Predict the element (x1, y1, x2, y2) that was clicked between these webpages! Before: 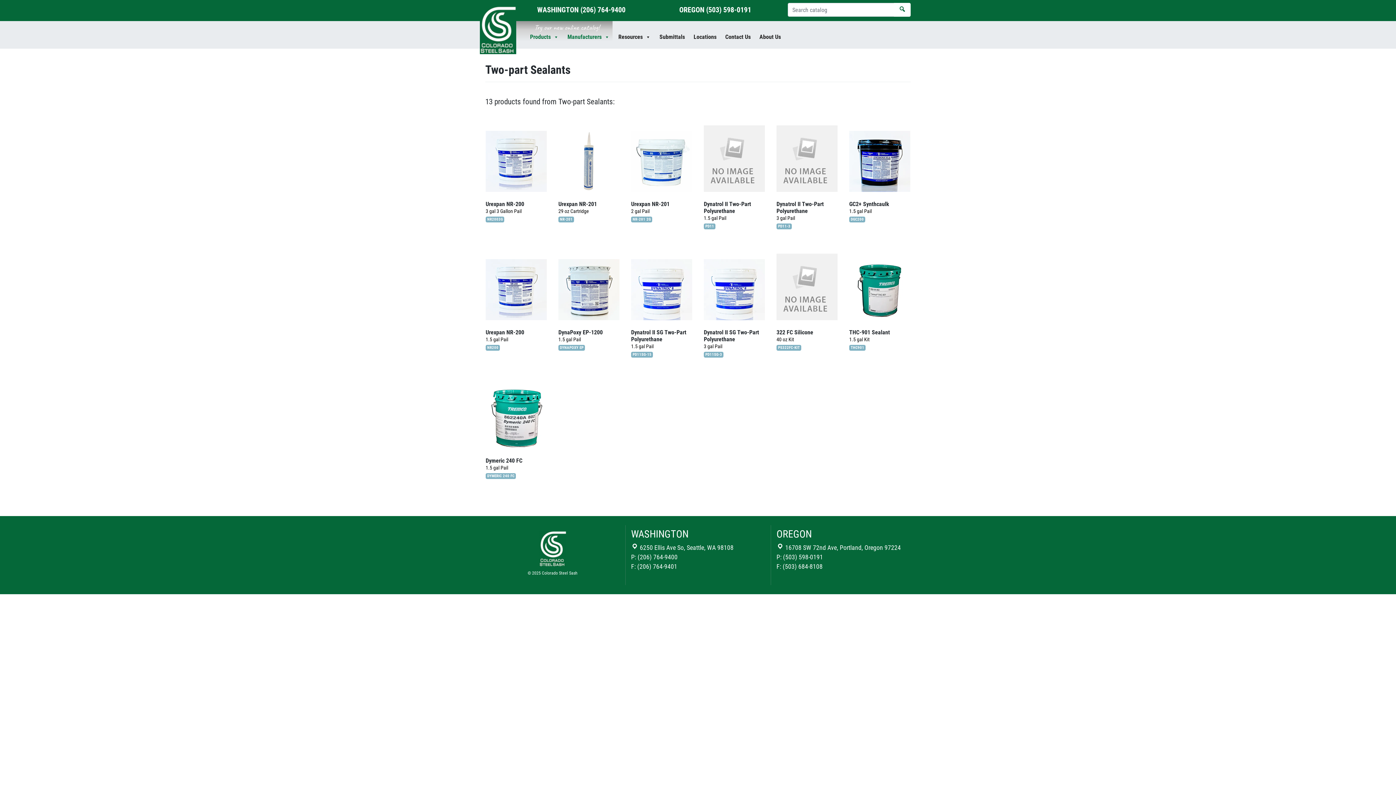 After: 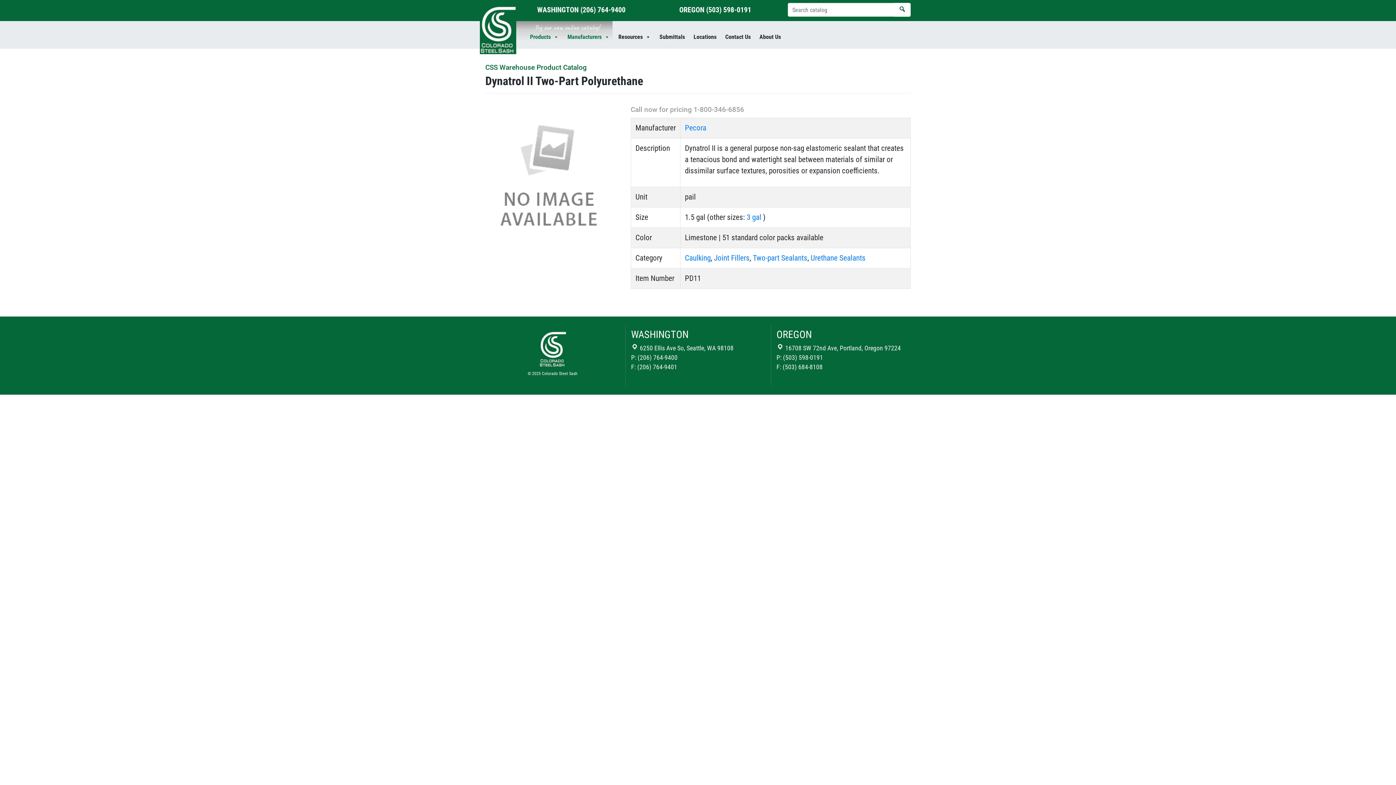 Action: label: Dynatrol II Two-Part Polyurethane bbox: (704, 125, 765, 229)